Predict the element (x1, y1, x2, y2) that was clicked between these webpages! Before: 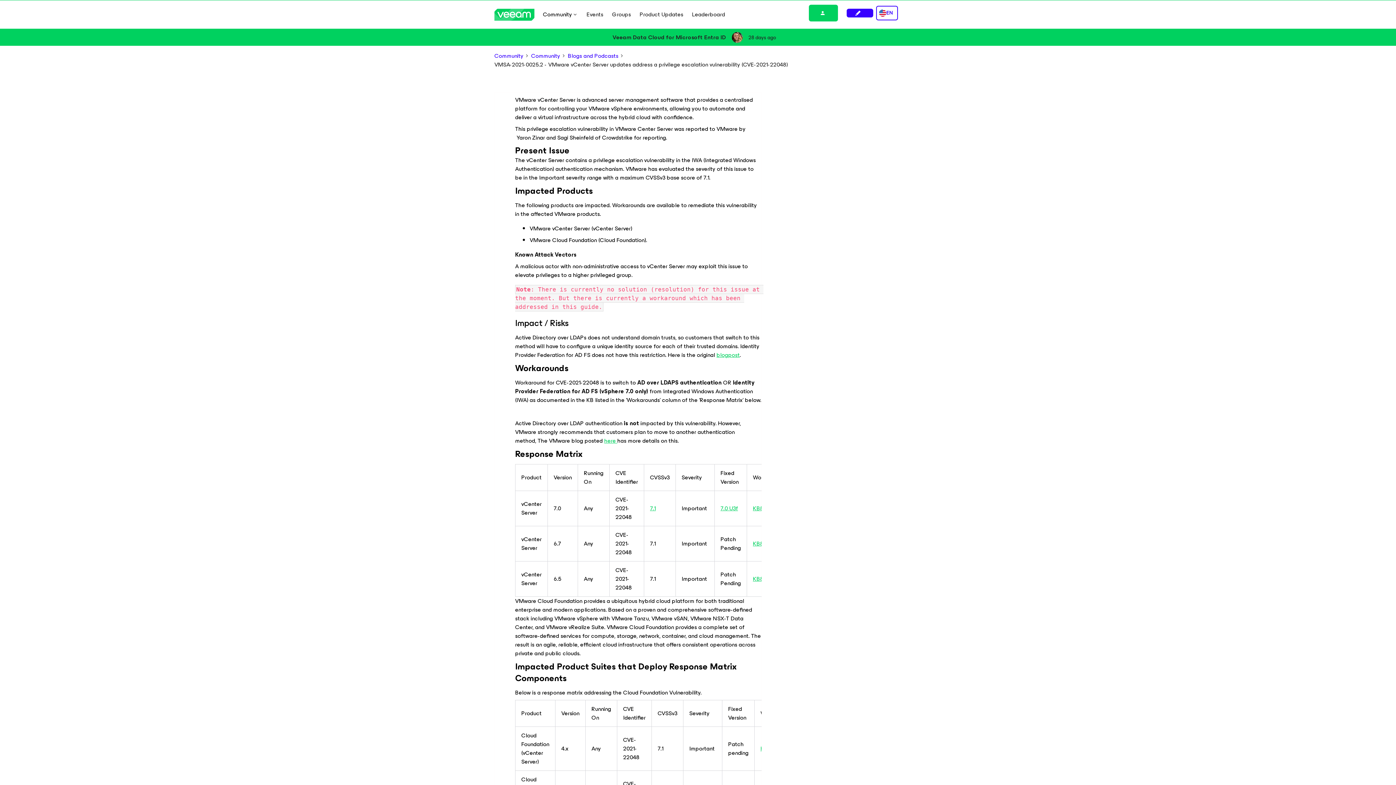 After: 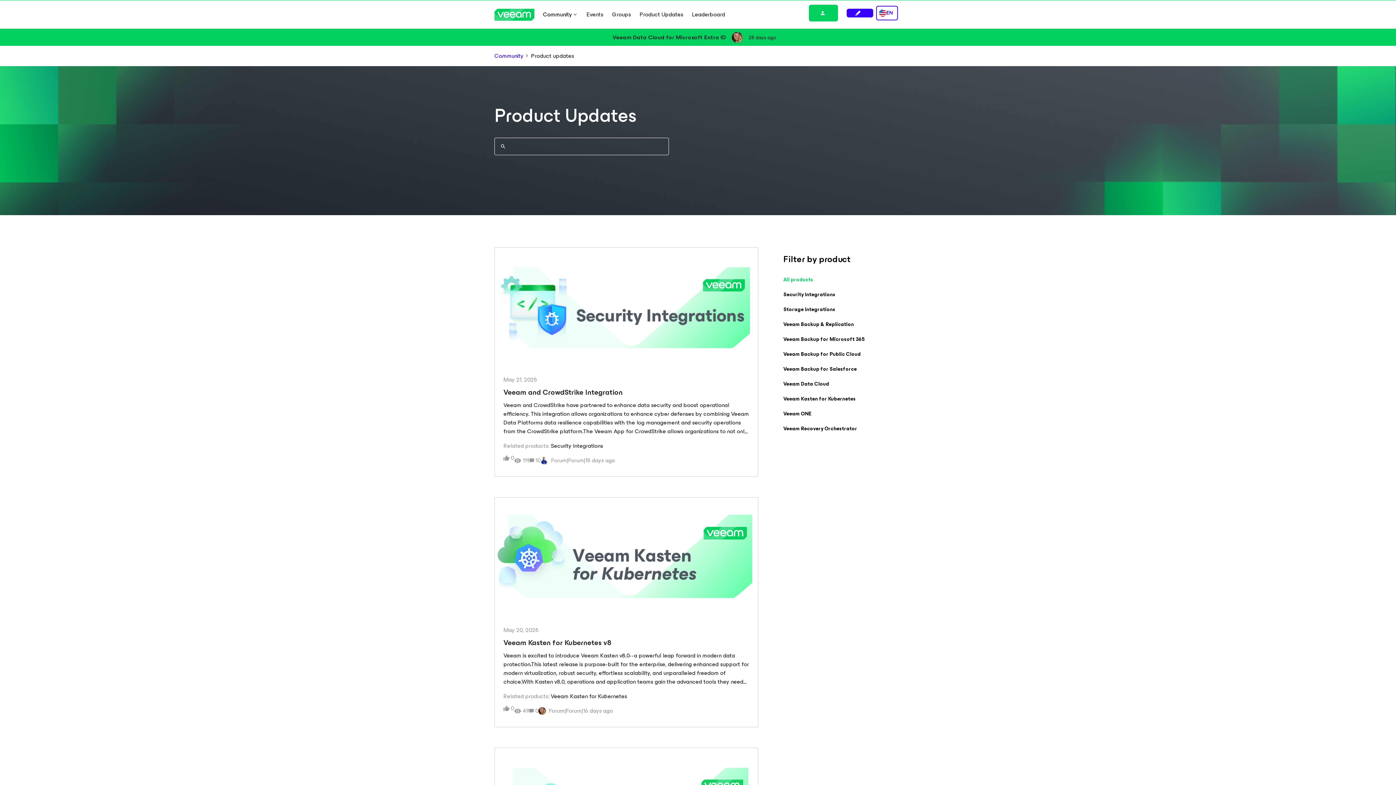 Action: bbox: (639, 10, 683, 18) label: Product Updates